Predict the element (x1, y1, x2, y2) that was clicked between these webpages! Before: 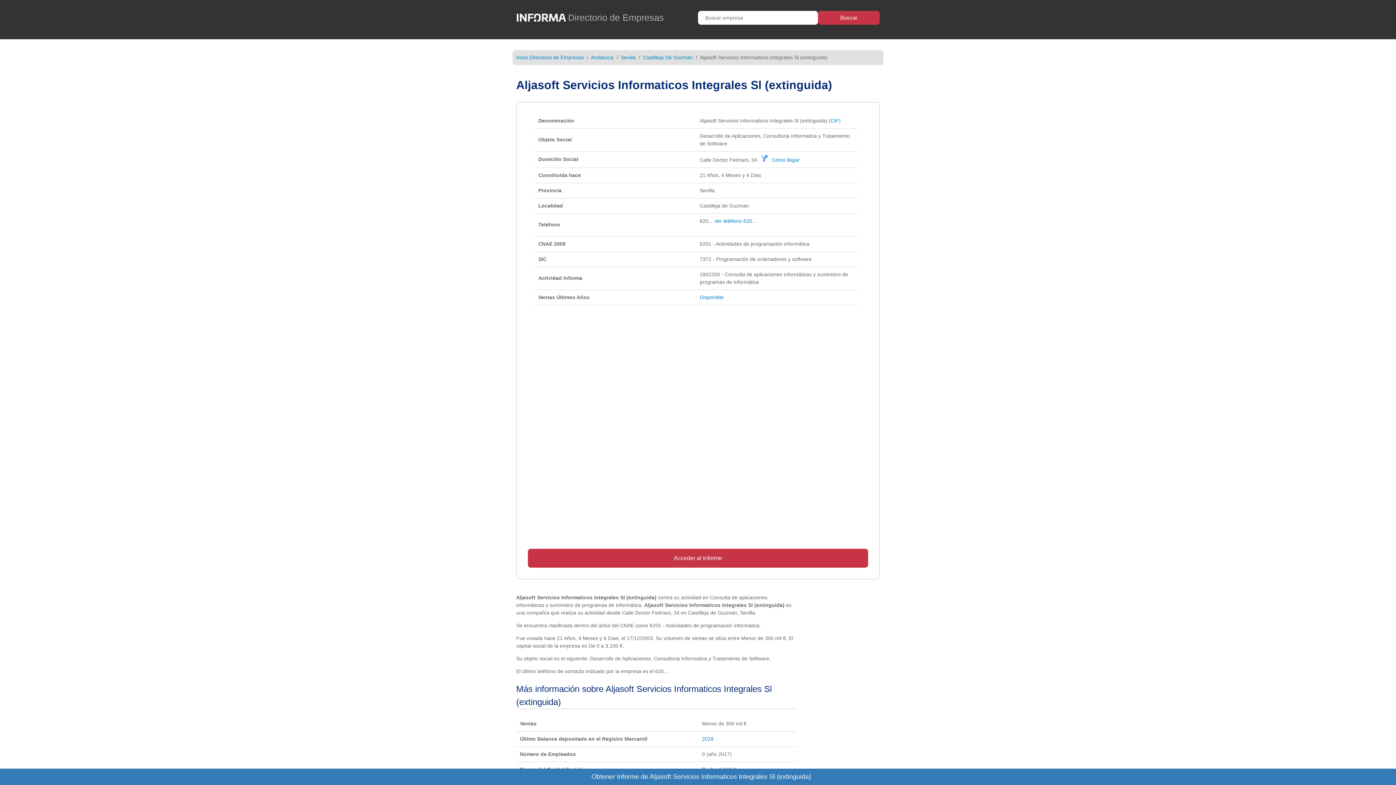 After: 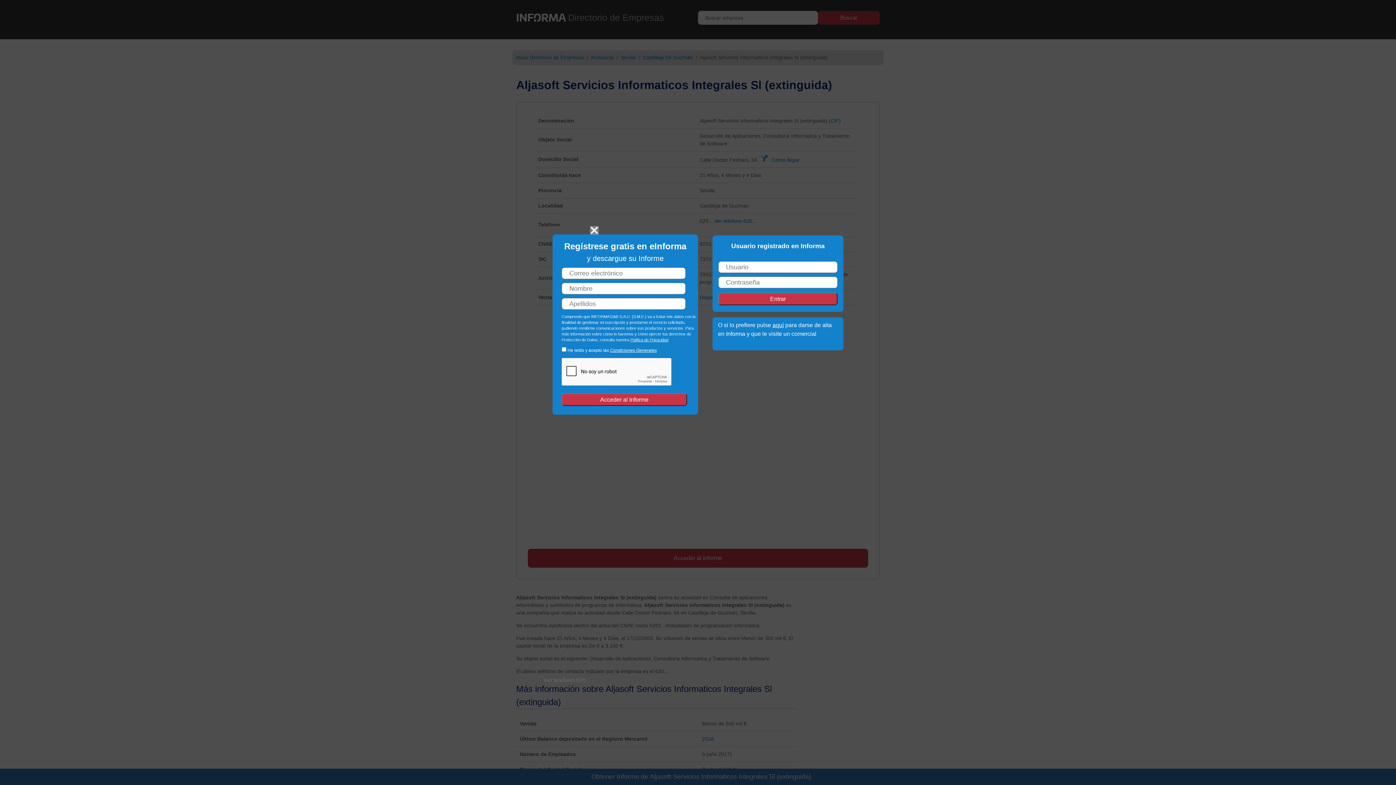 Action: label: Ver teléfono 620... bbox: (714, 218, 756, 223)